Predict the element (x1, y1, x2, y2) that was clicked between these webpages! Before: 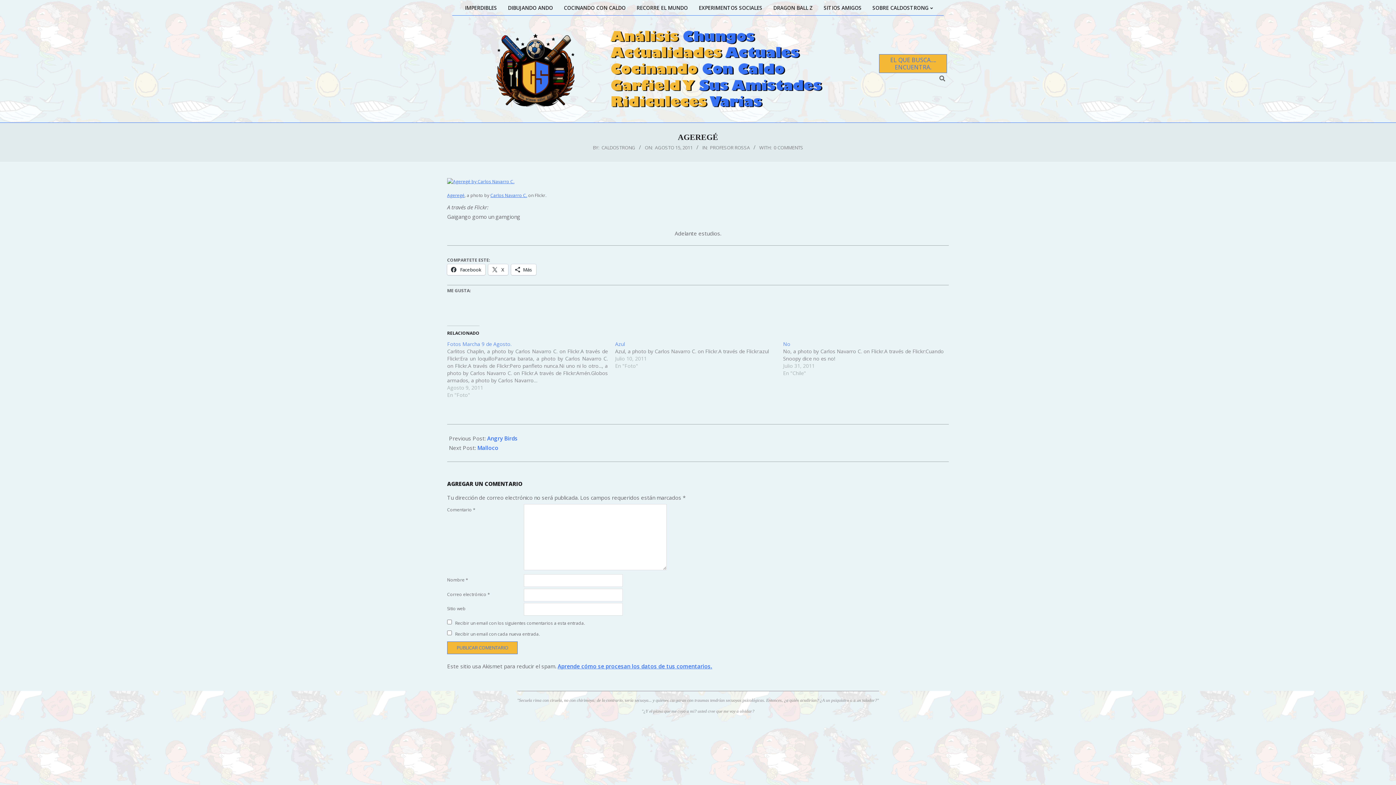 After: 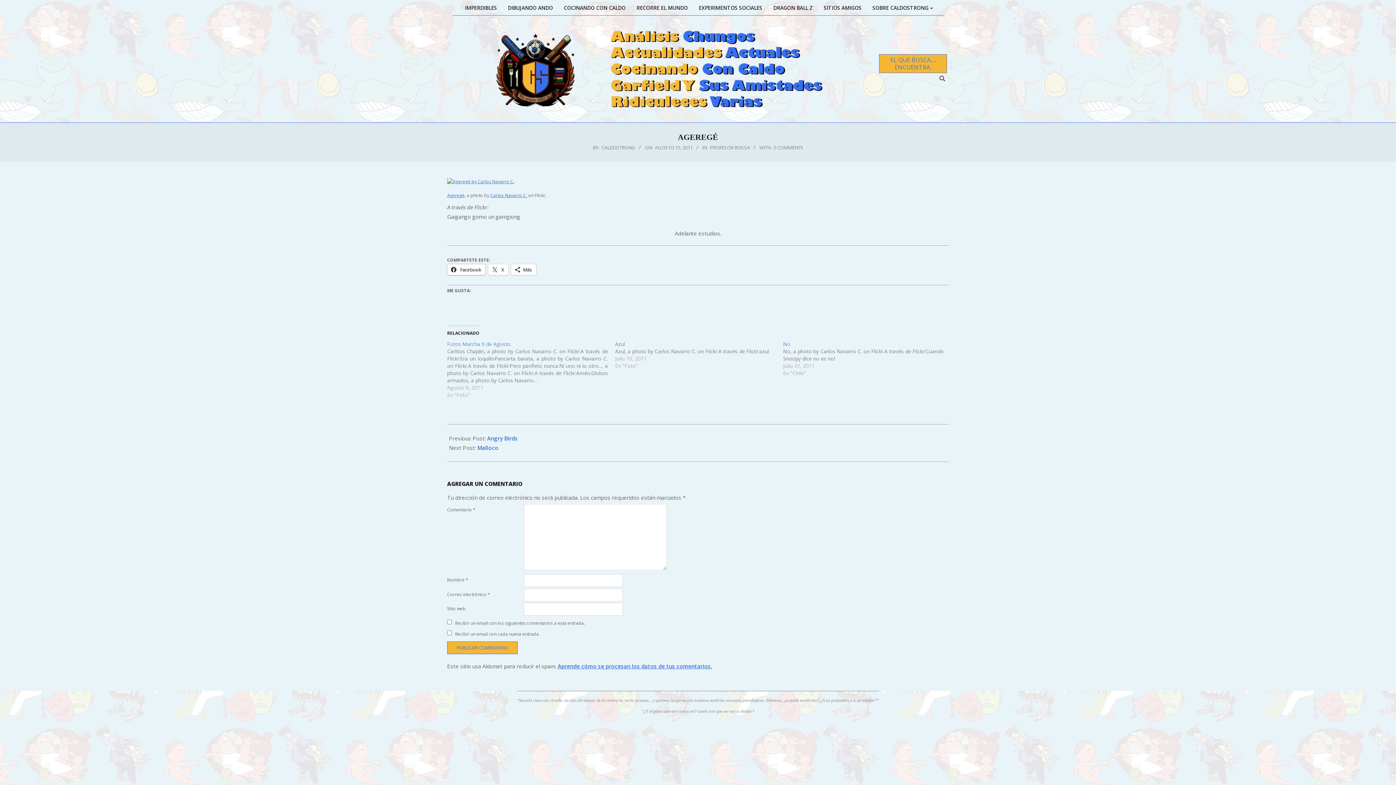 Action: label:  Facebook bbox: (447, 264, 485, 275)